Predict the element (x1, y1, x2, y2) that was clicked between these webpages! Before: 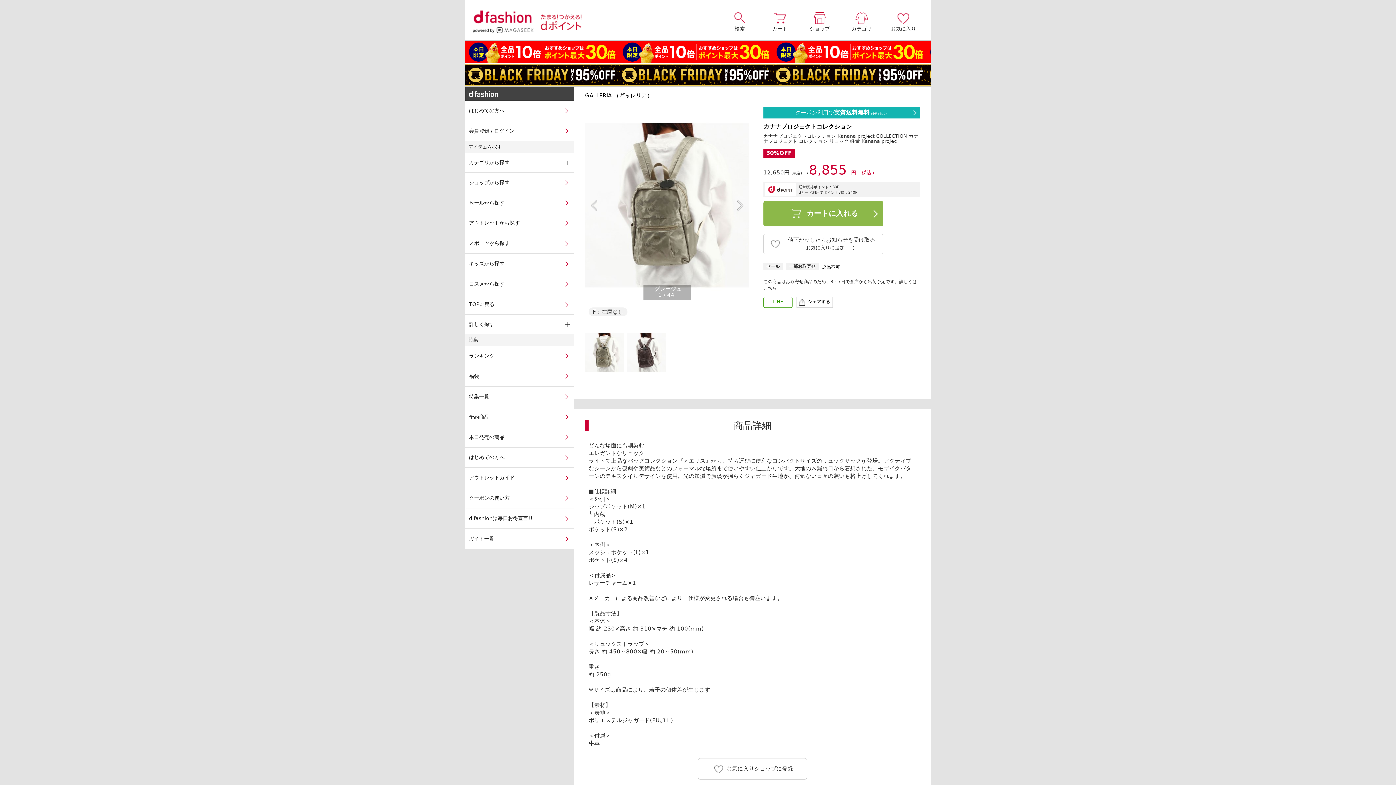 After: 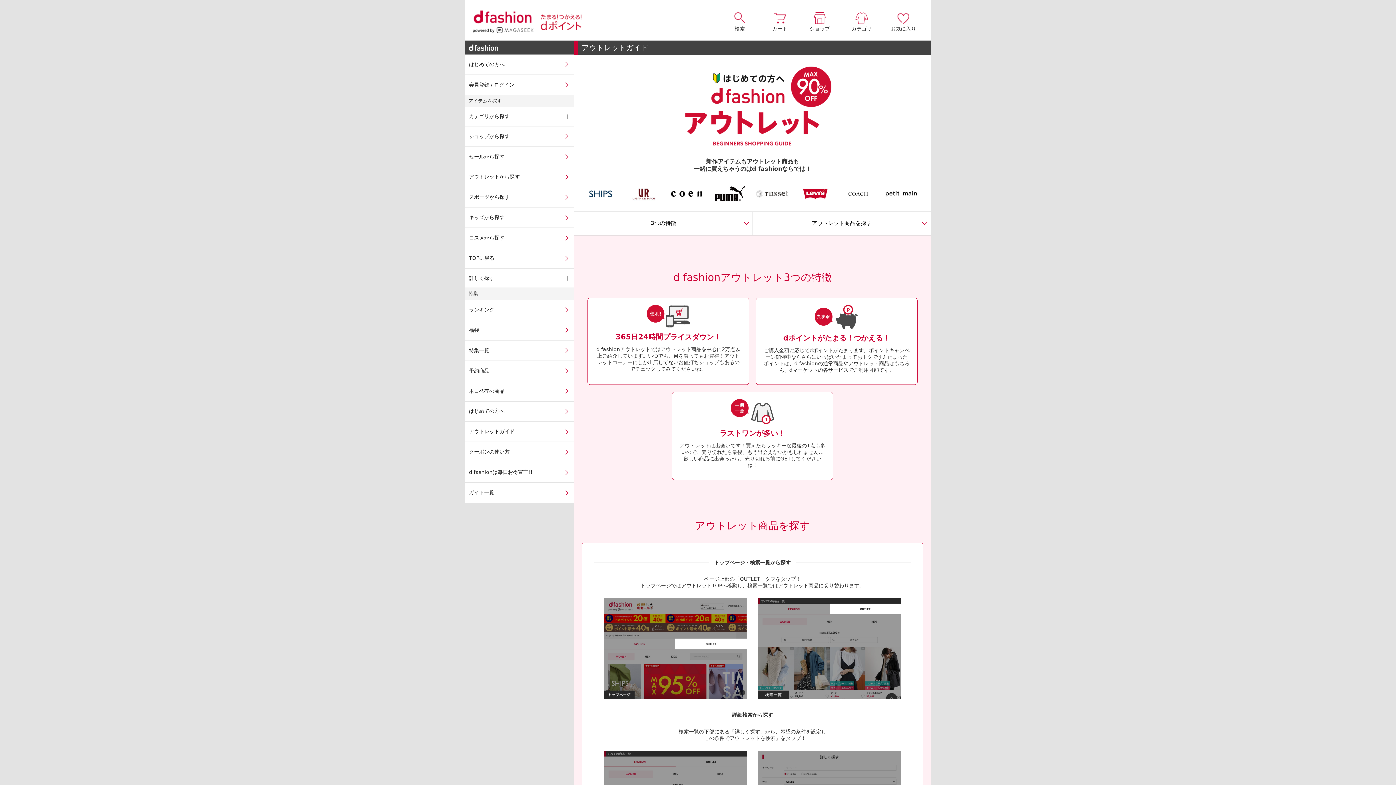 Action: label: アウトレットガイド bbox: (465, 468, 574, 488)